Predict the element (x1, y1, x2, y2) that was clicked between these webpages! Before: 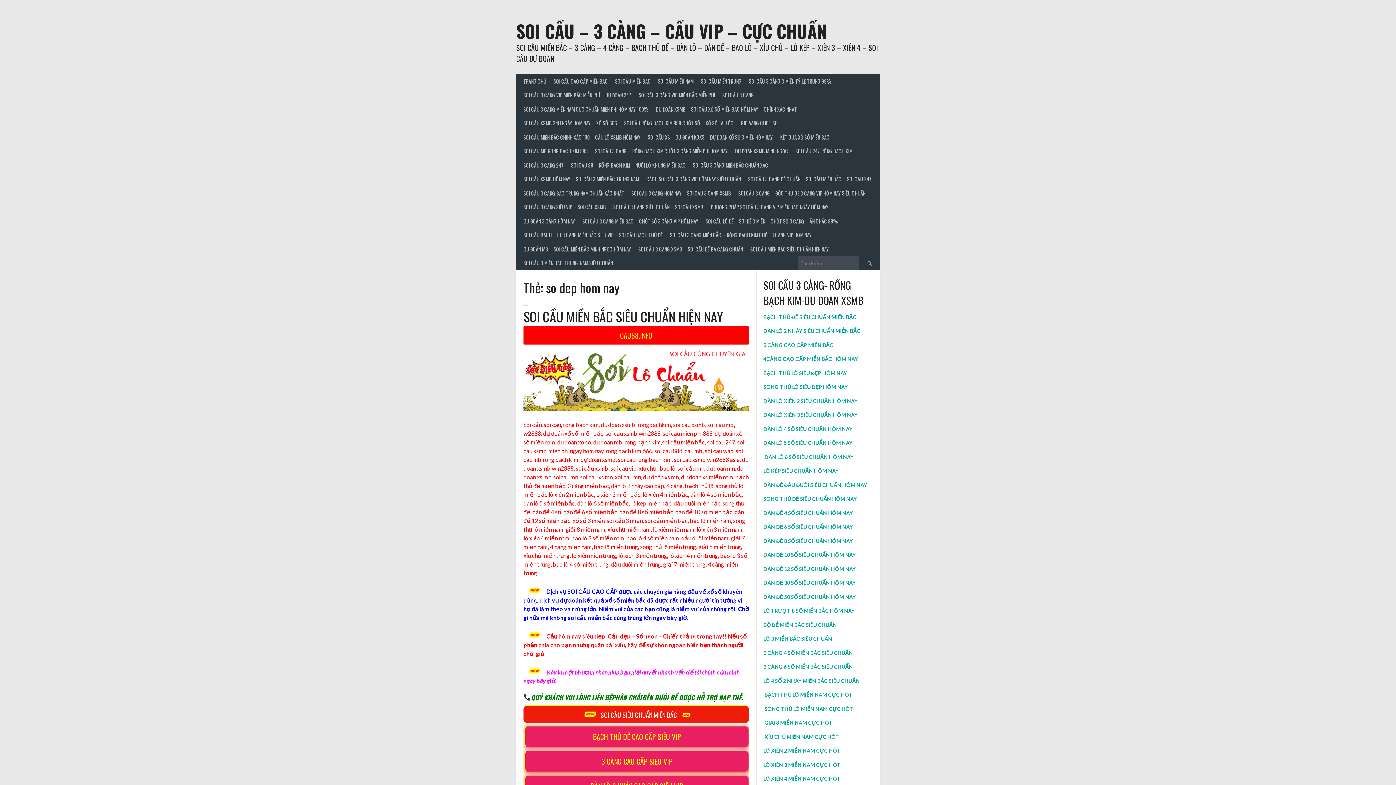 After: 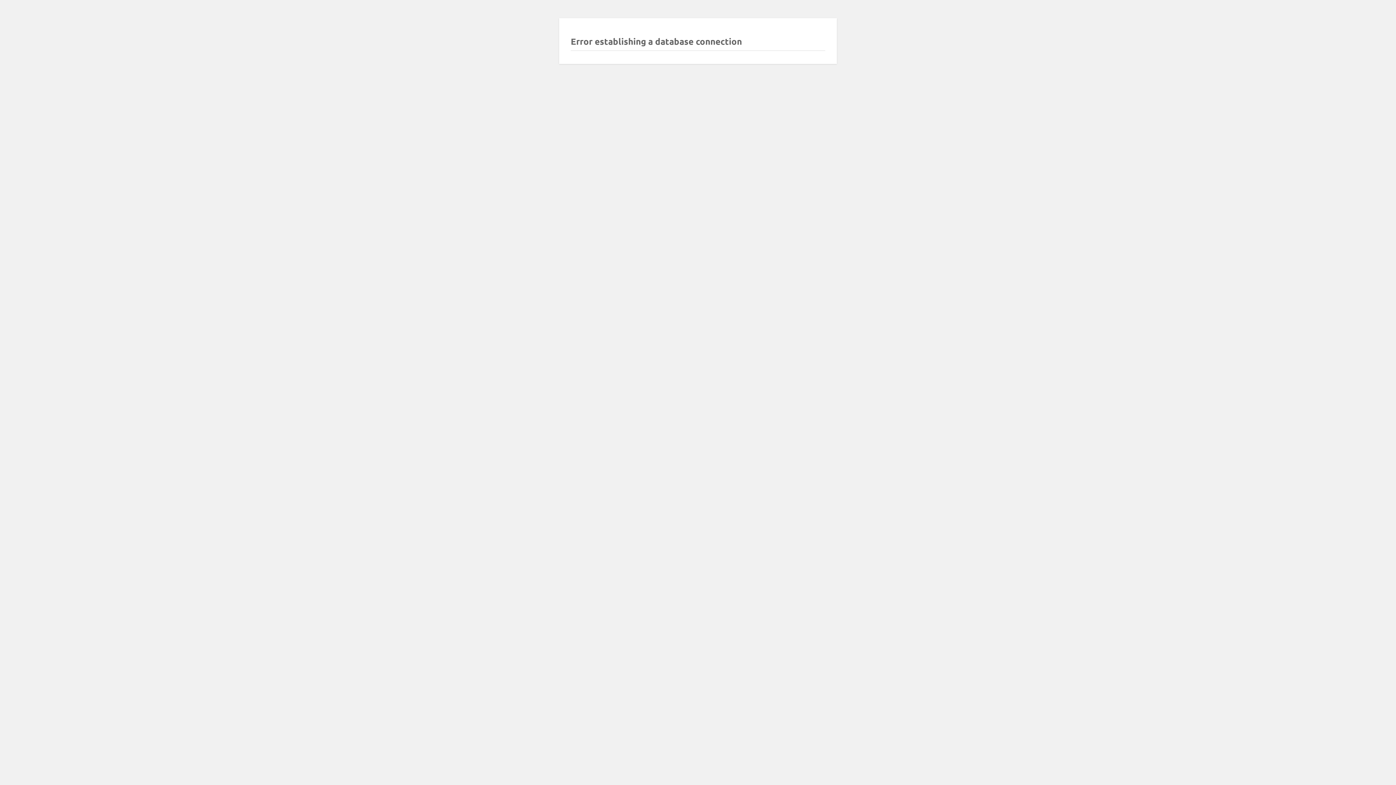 Action: label: BẠCH THỦ ĐỀ CAO CẤP SIÊU VIP bbox: (593, 731, 681, 742)